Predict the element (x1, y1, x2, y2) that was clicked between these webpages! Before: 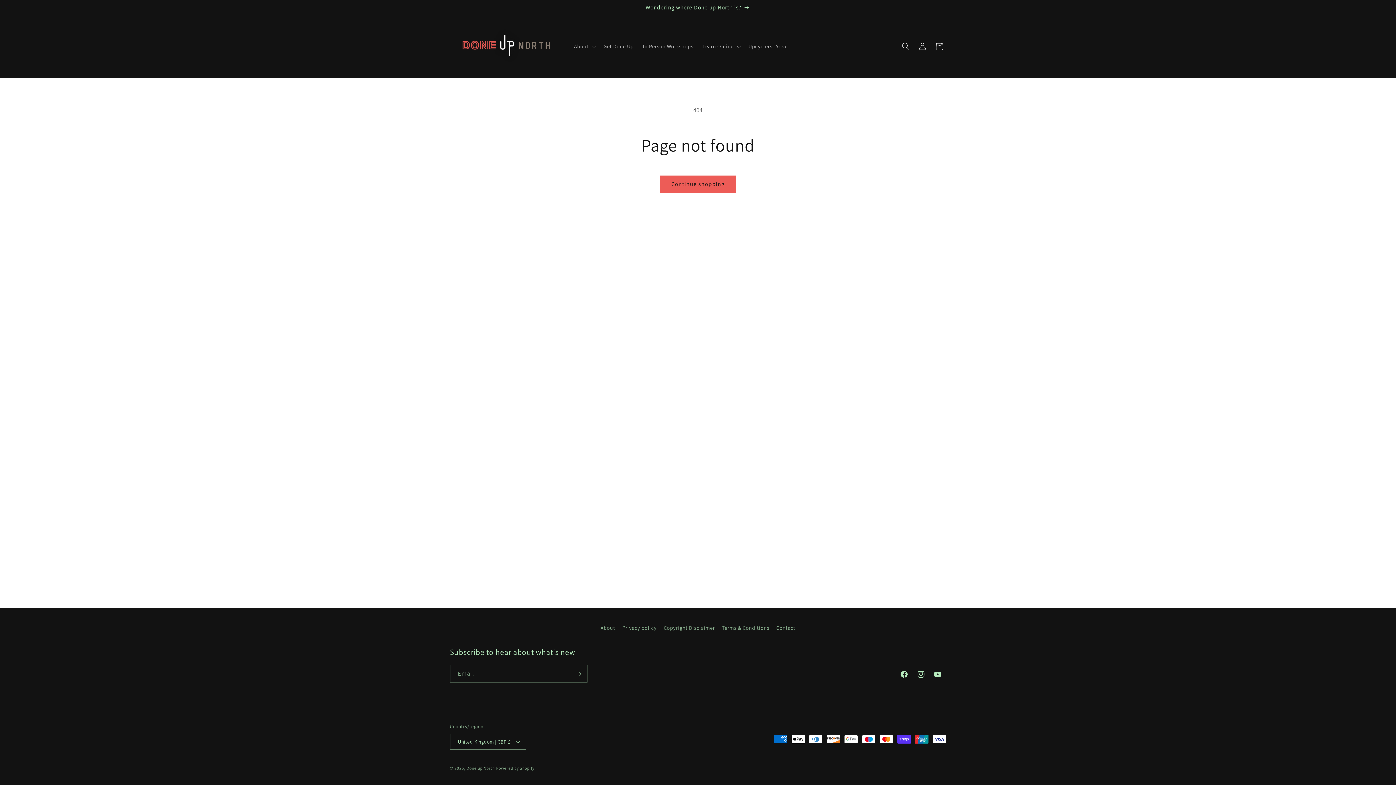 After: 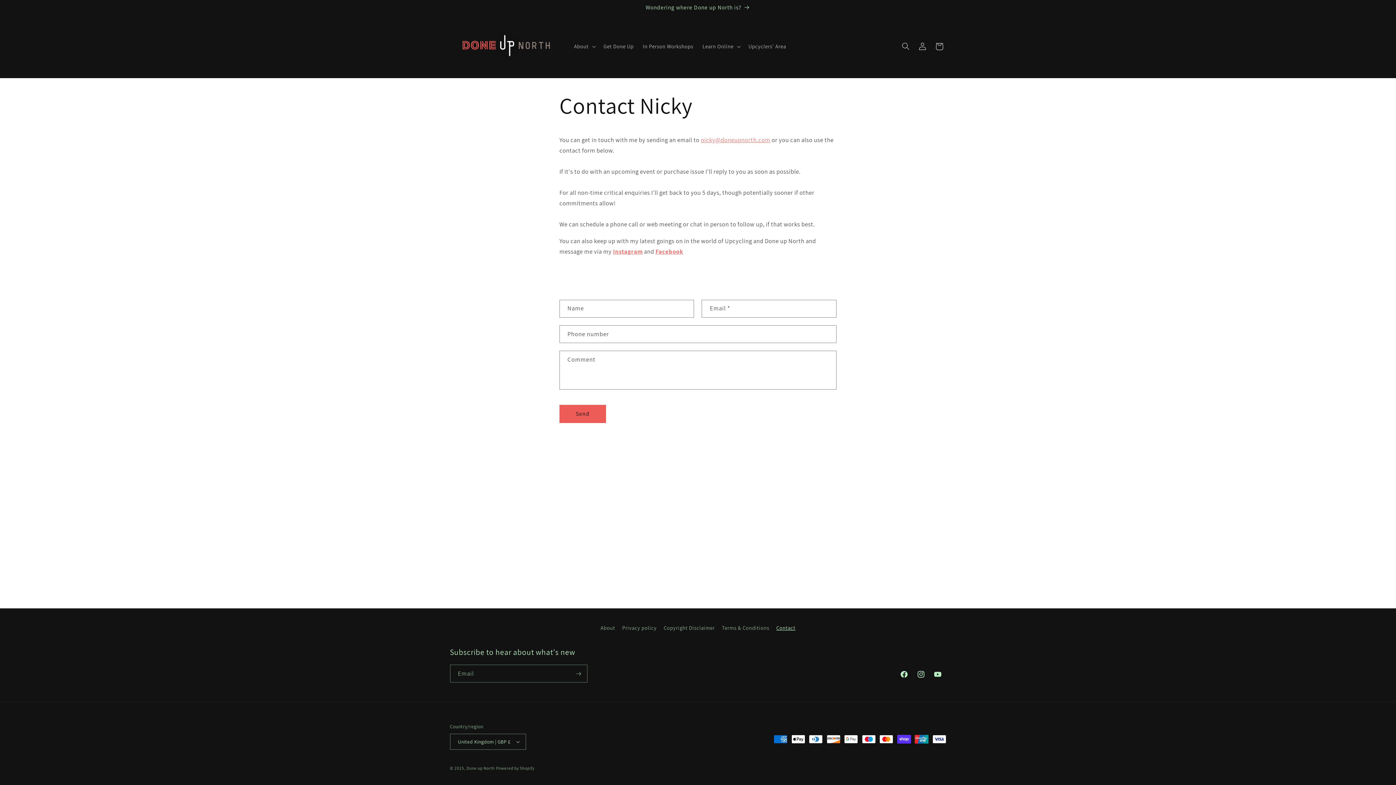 Action: label: Contact bbox: (776, 621, 795, 634)